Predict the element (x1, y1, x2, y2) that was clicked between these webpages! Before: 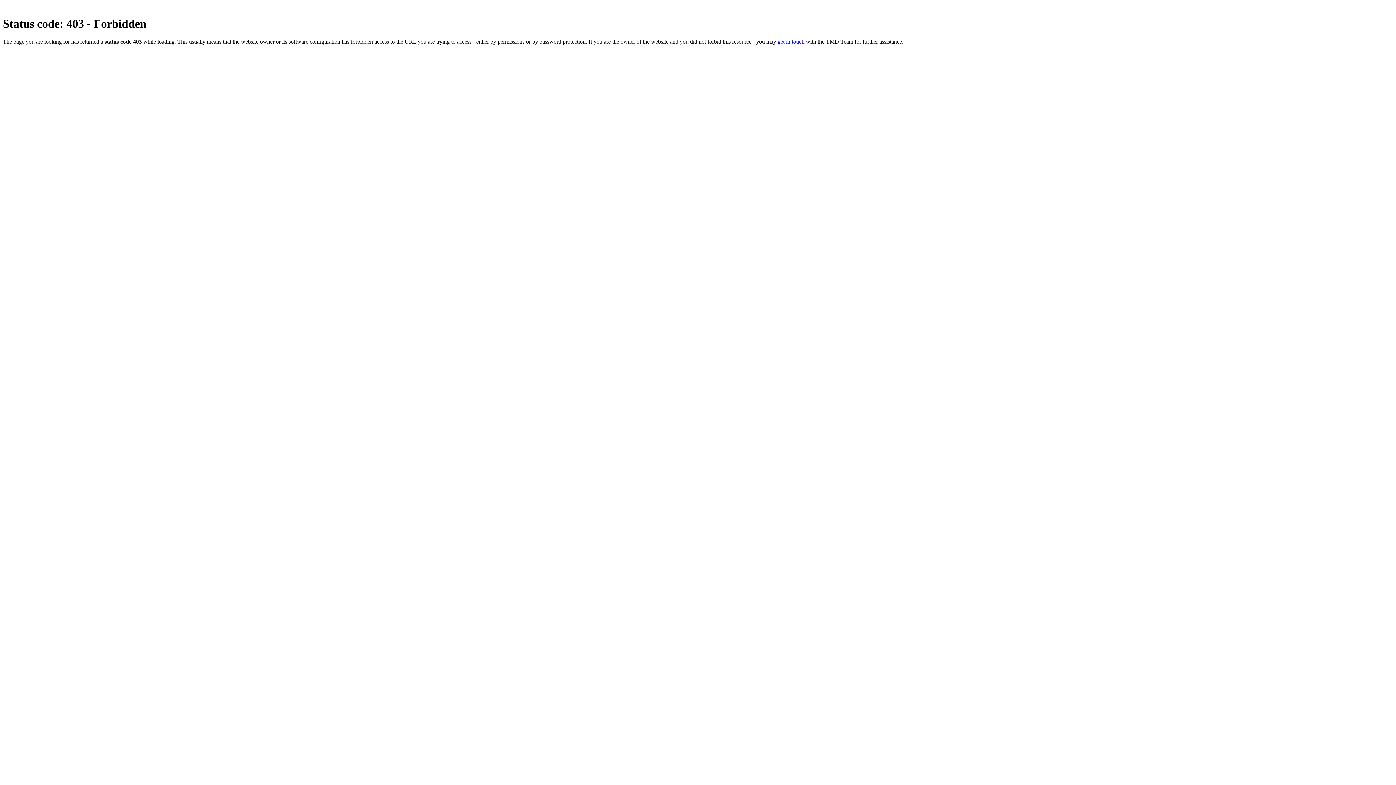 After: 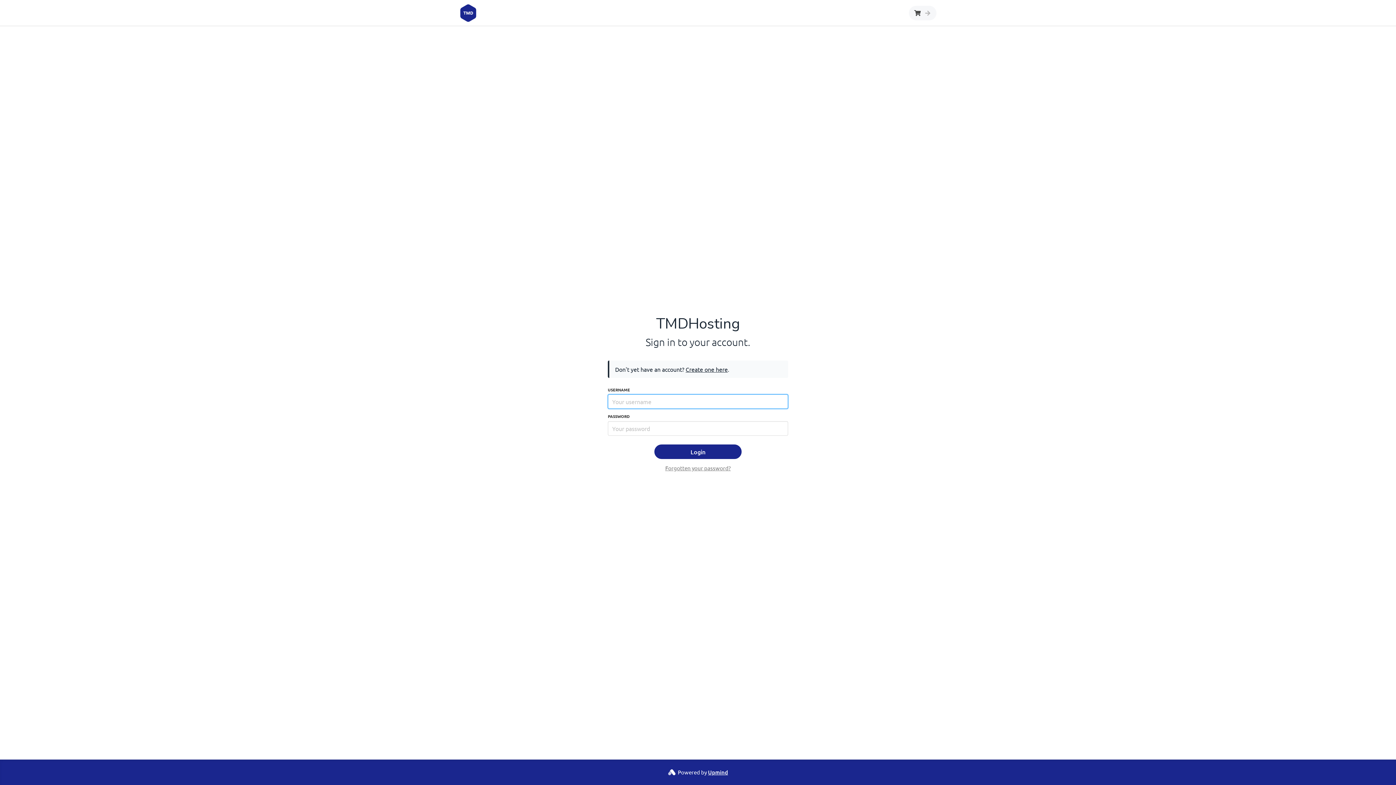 Action: bbox: (777, 38, 804, 44) label: get in touch